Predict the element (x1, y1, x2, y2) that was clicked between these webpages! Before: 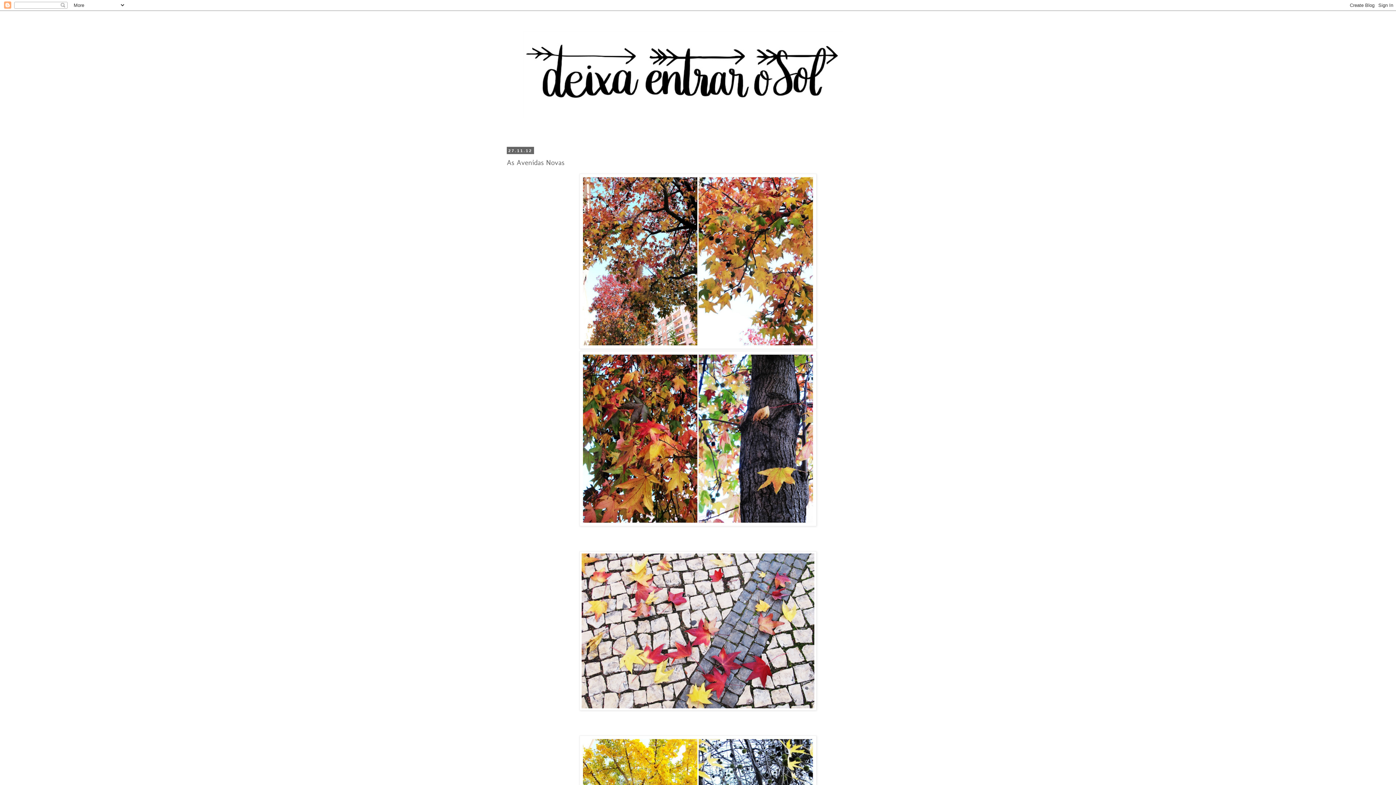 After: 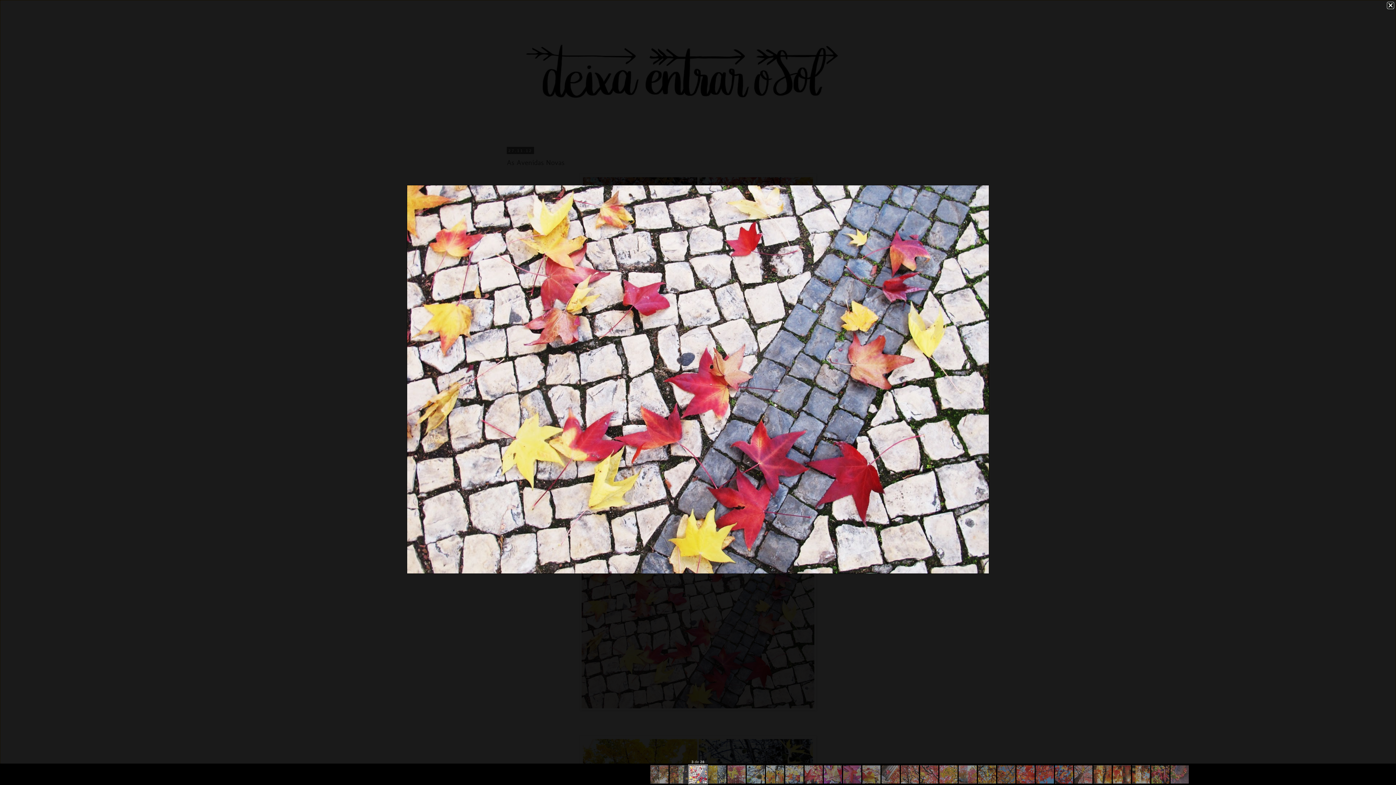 Action: bbox: (579, 705, 816, 712)